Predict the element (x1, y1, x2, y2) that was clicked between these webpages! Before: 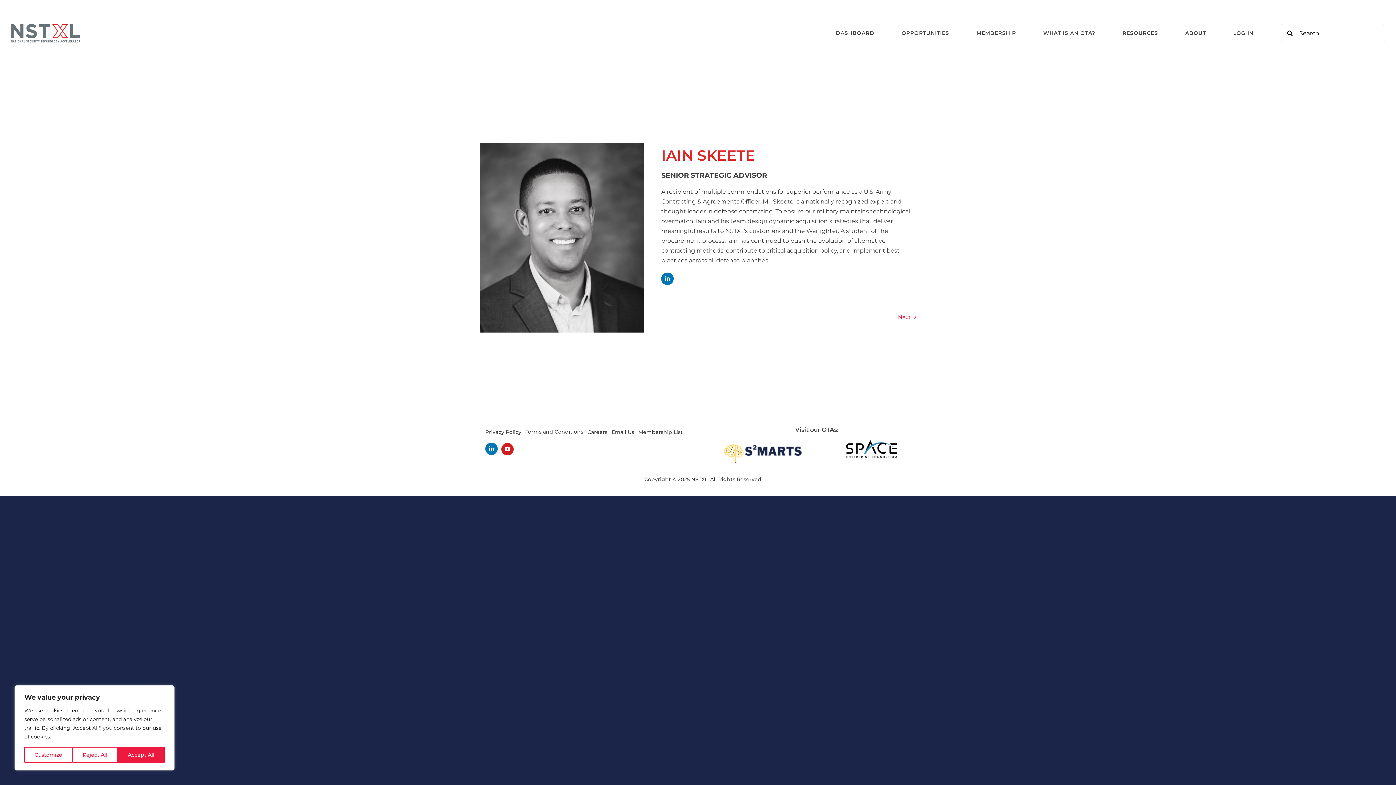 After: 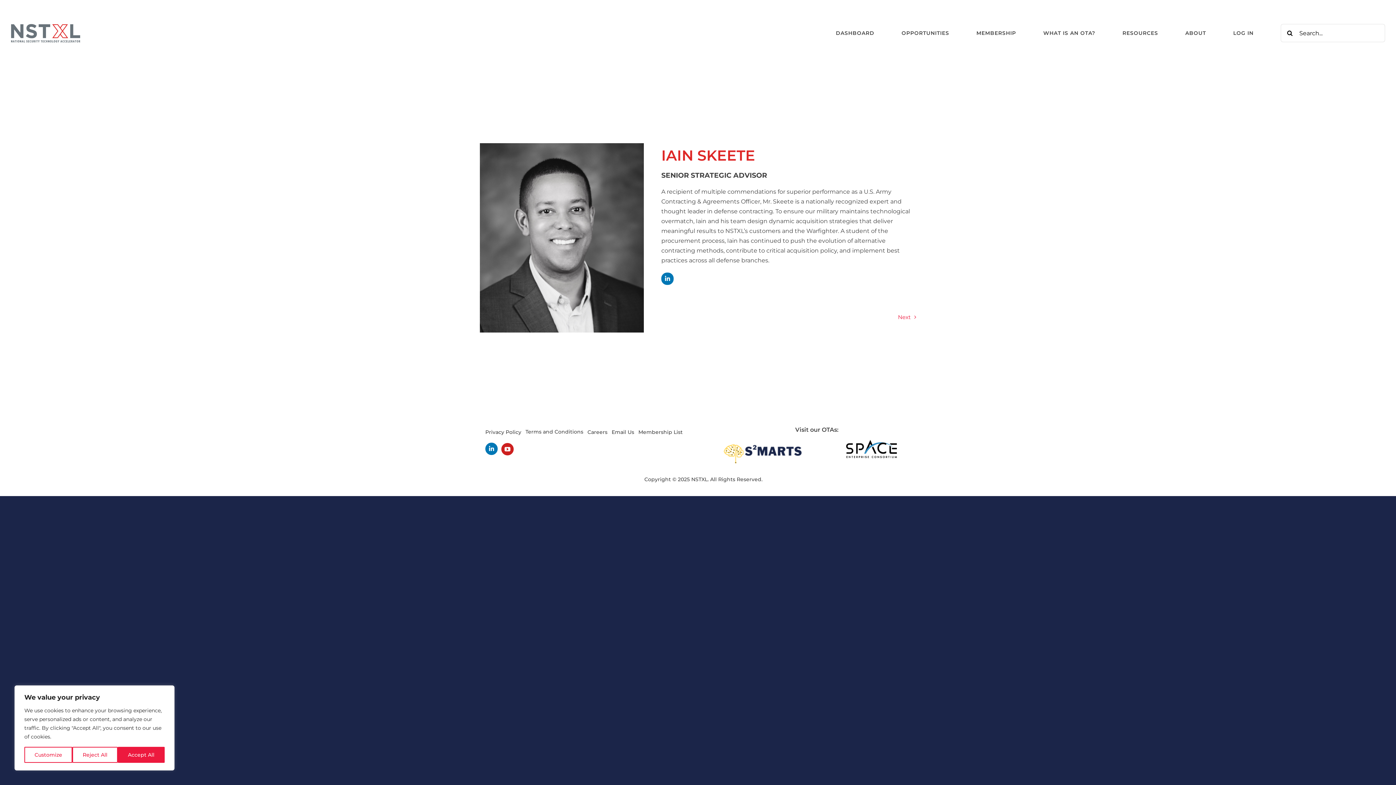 Action: label: SpEC • A NSTXL OTA bbox: (846, 439, 897, 445)